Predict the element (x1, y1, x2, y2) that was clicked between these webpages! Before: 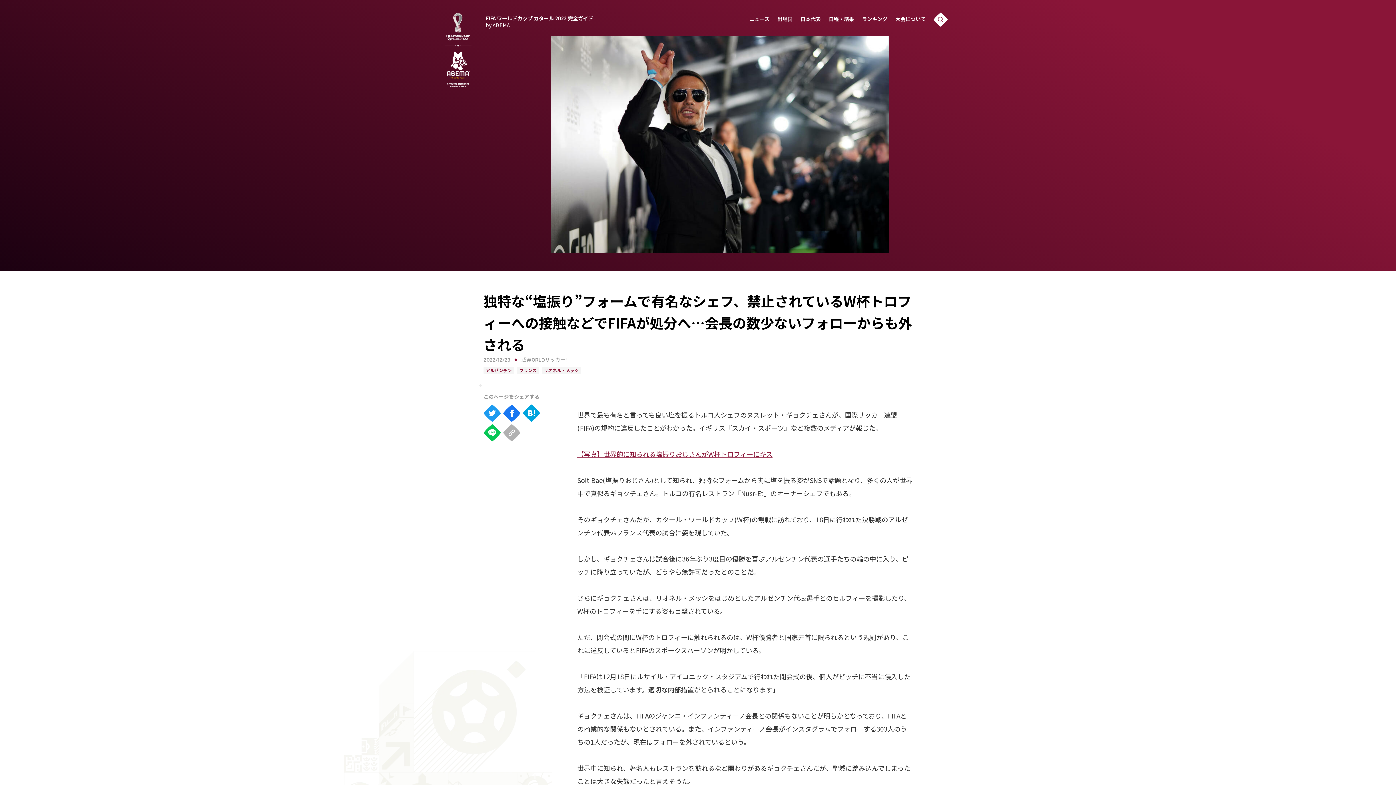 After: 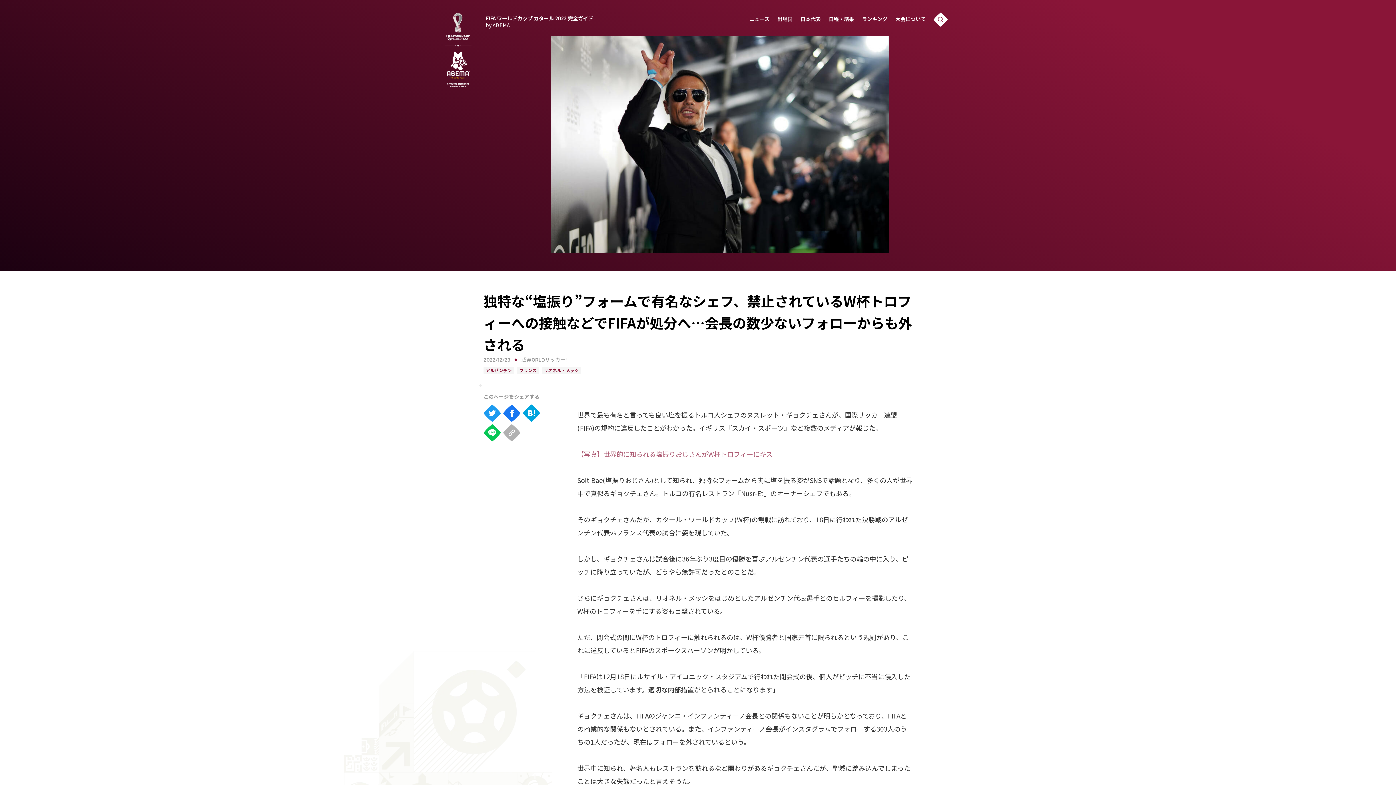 Action: label: 【写真】世界的に知られる塩振りおじさんがW杯トロフィーにキス bbox: (577, 449, 772, 458)